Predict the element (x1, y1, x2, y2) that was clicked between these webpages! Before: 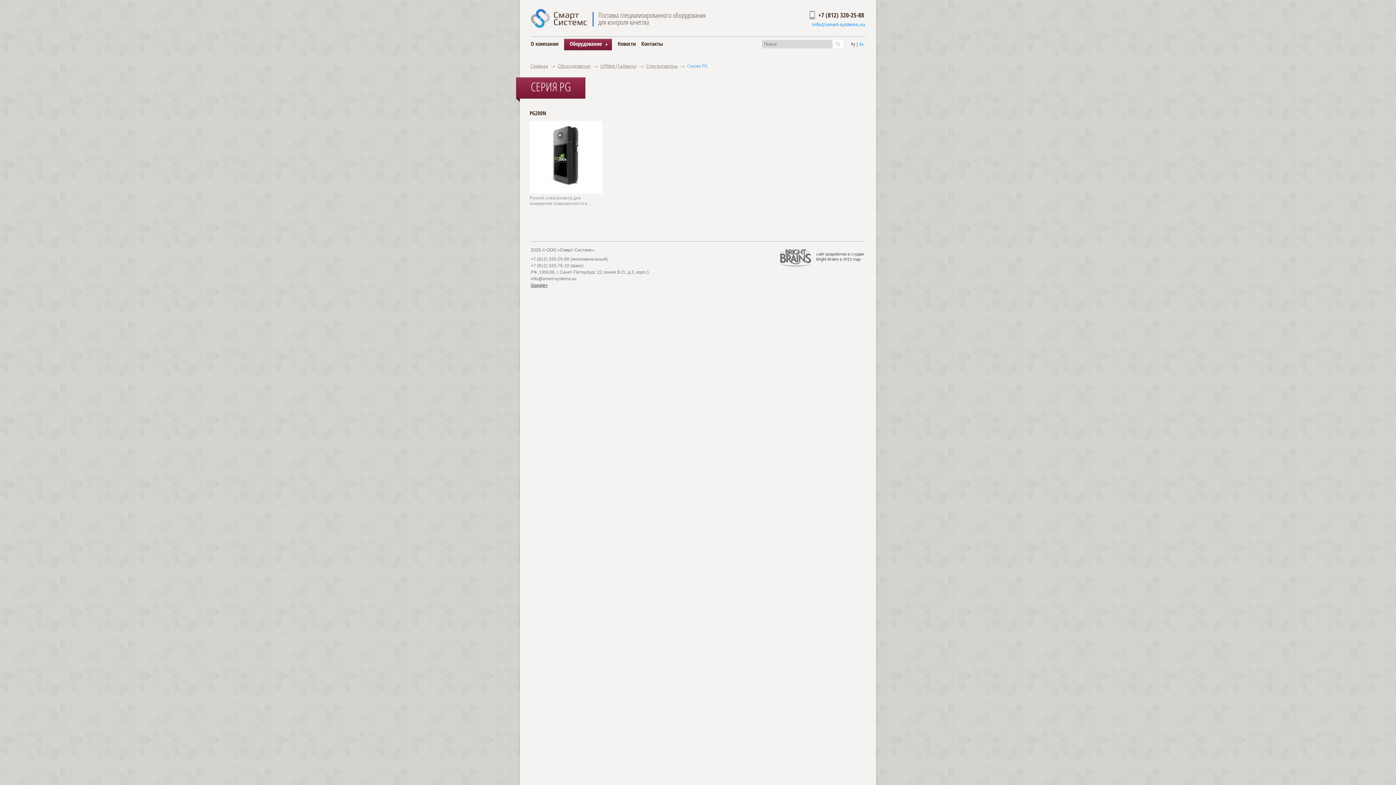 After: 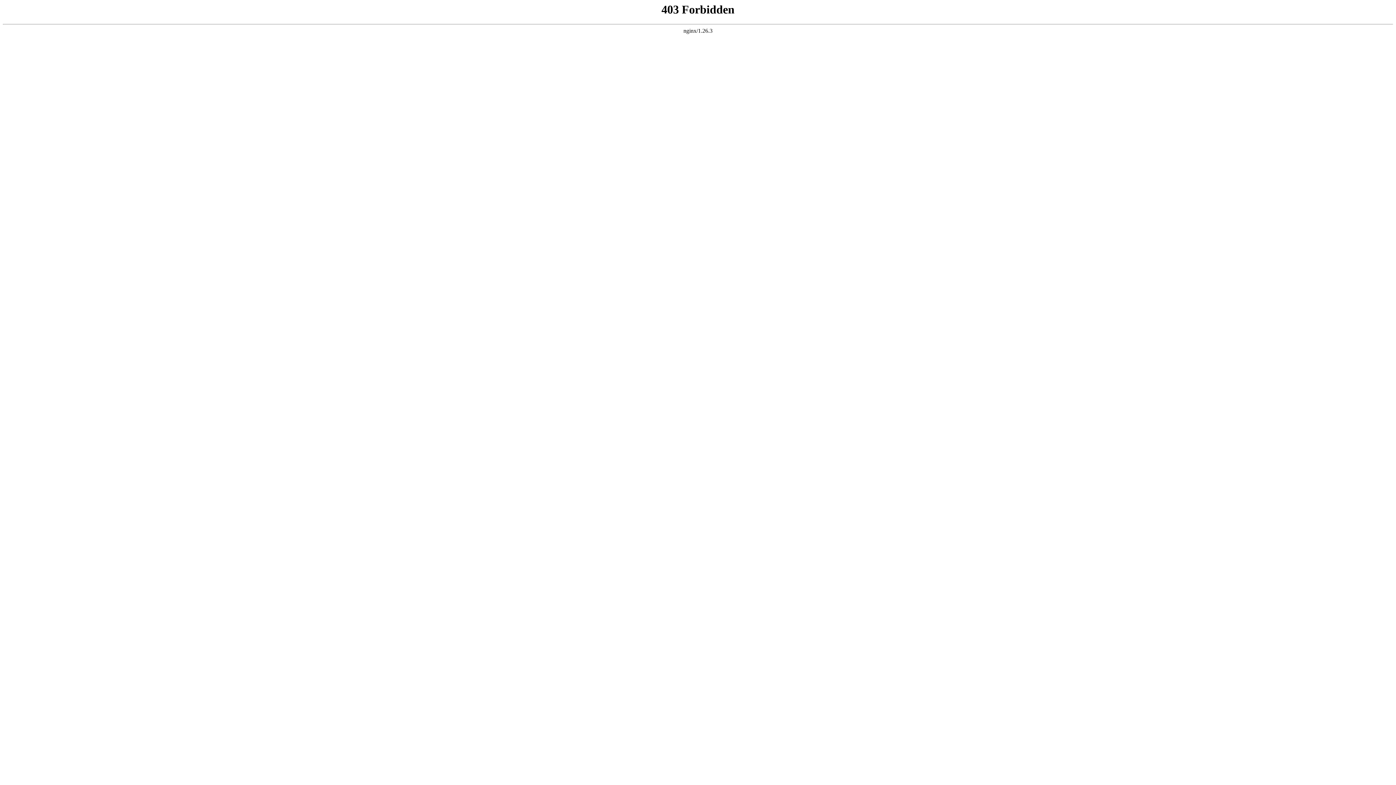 Action: bbox: (816, 257, 838, 261) label: Bright Brains